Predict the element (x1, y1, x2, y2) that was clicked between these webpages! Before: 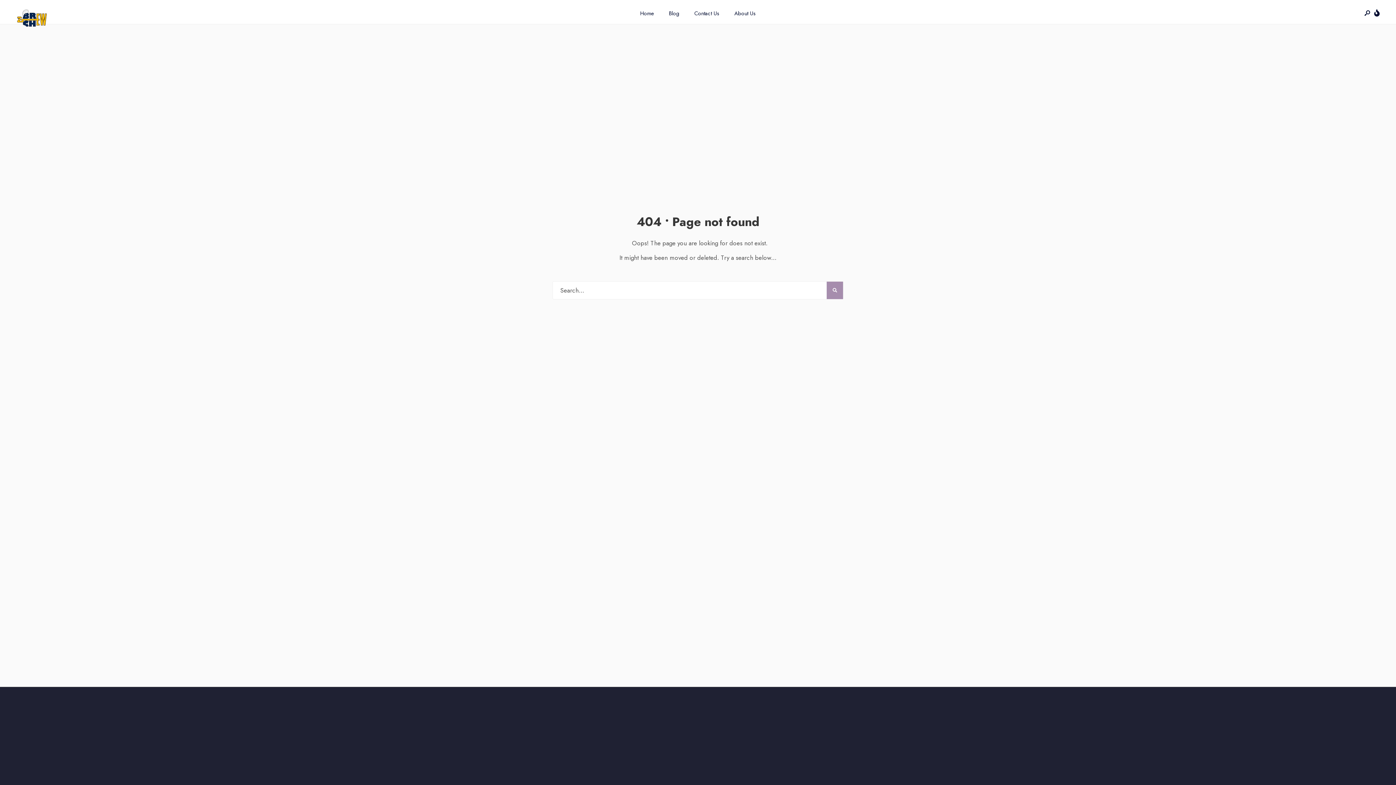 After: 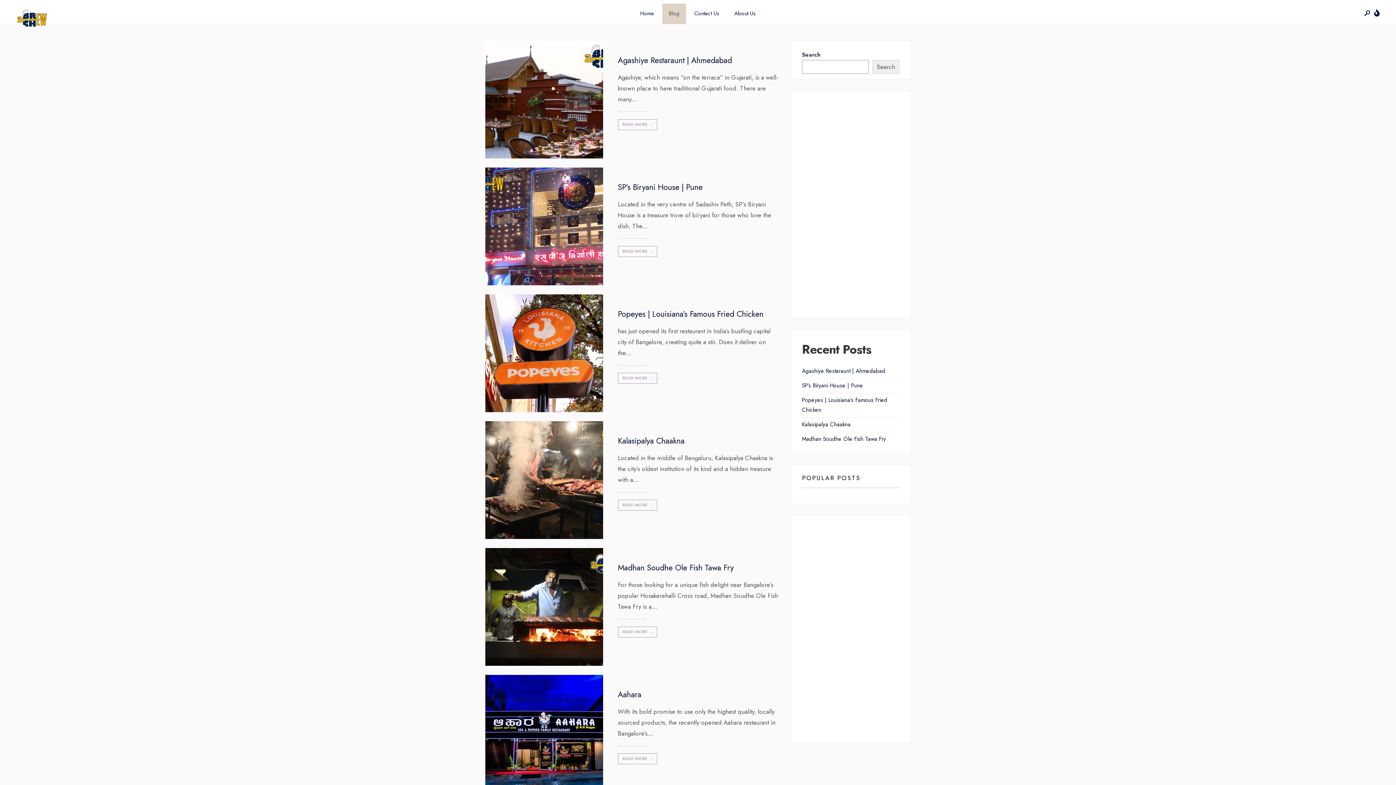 Action: label: Blog bbox: (662, 3, 686, 24)